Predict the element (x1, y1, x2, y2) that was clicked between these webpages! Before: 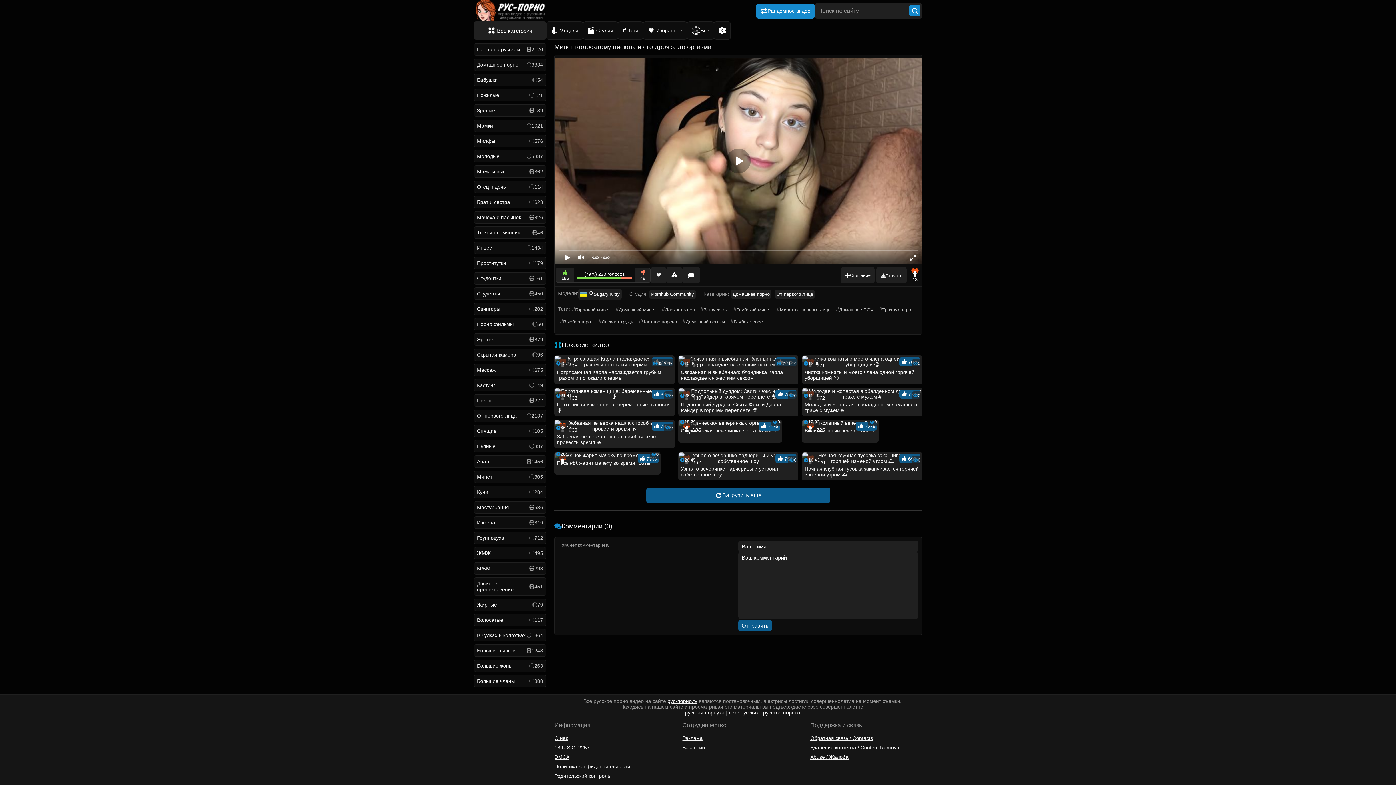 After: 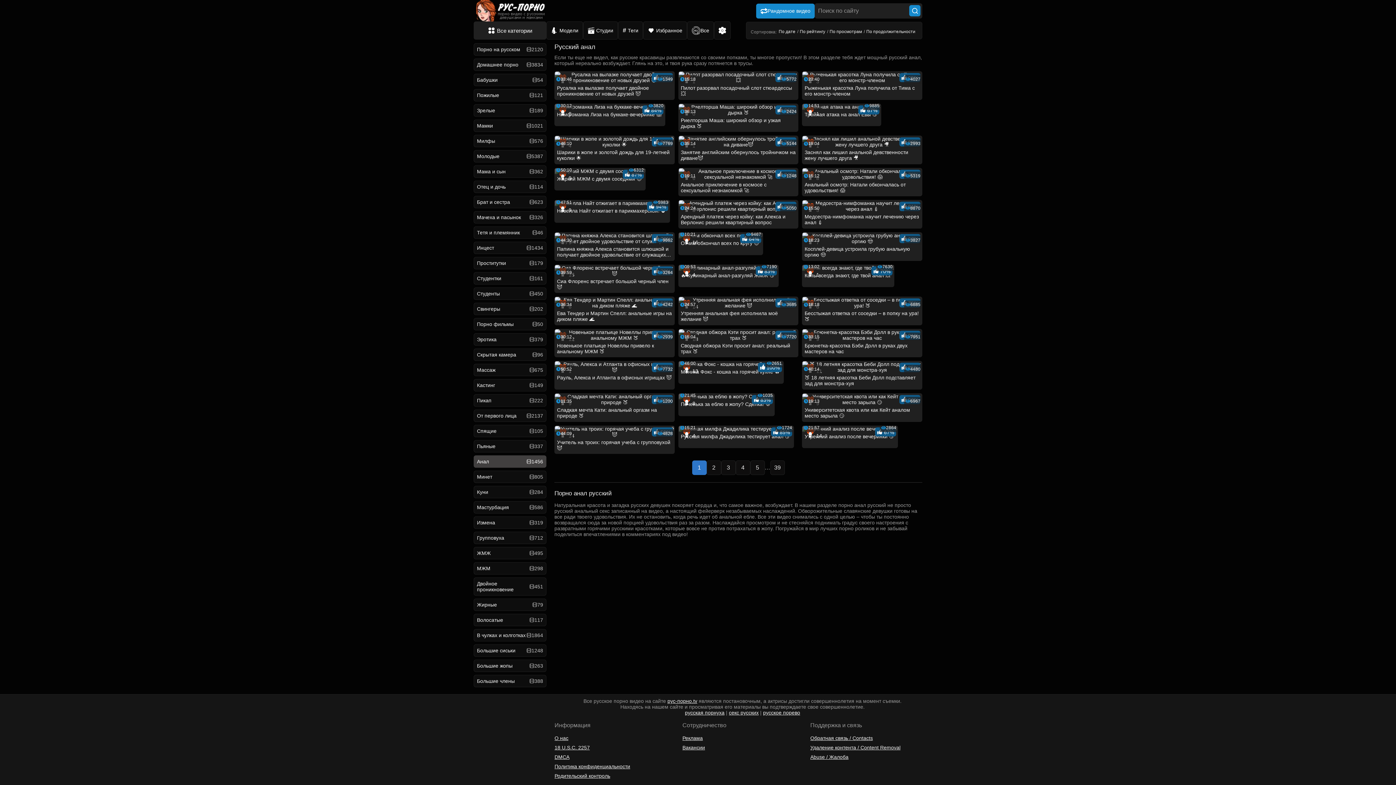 Action: bbox: (473, 455, 546, 468) label: Анал
1456